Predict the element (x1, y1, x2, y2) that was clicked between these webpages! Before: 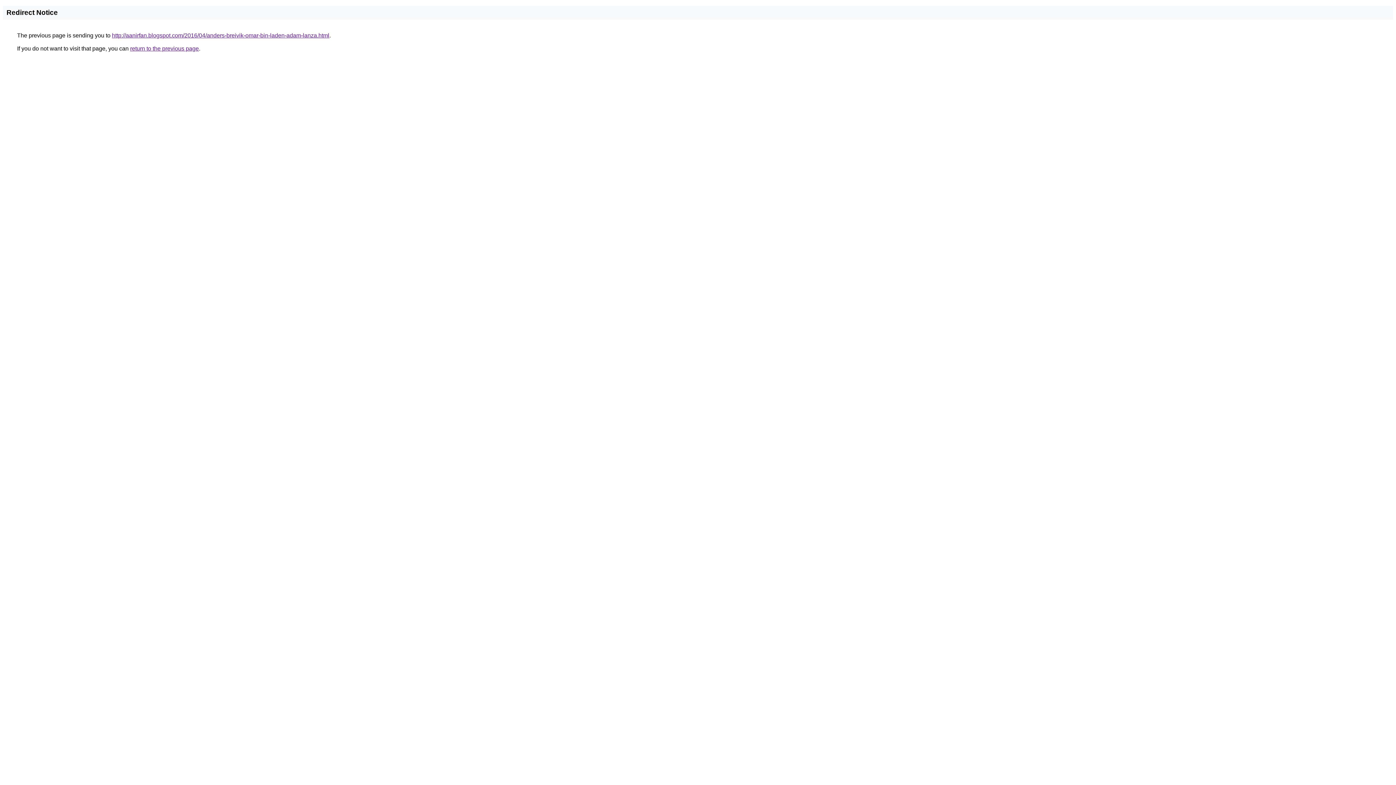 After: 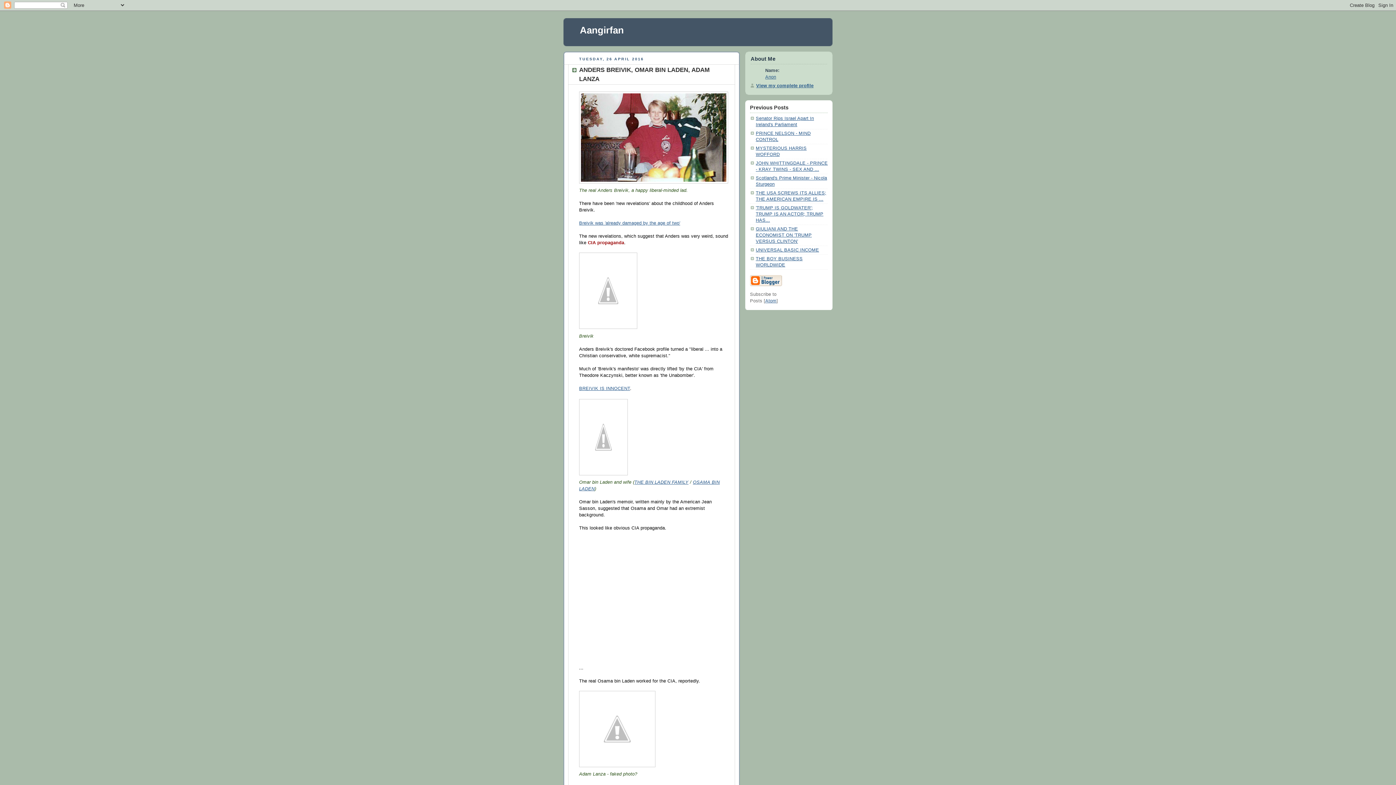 Action: label: http://aanirfan.blogspot.com/2016/04/anders-breivik-omar-bin-laden-adam-lanza.html bbox: (112, 32, 329, 38)